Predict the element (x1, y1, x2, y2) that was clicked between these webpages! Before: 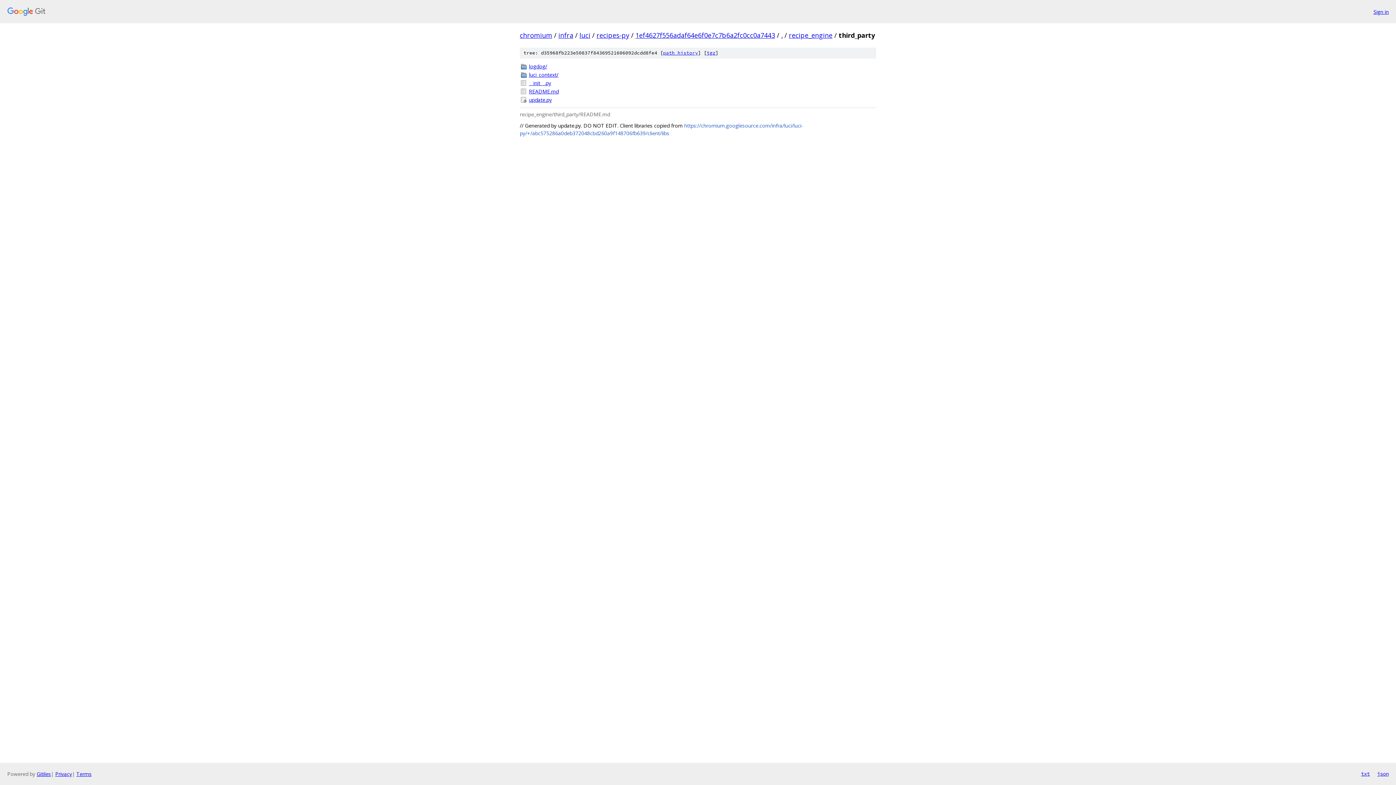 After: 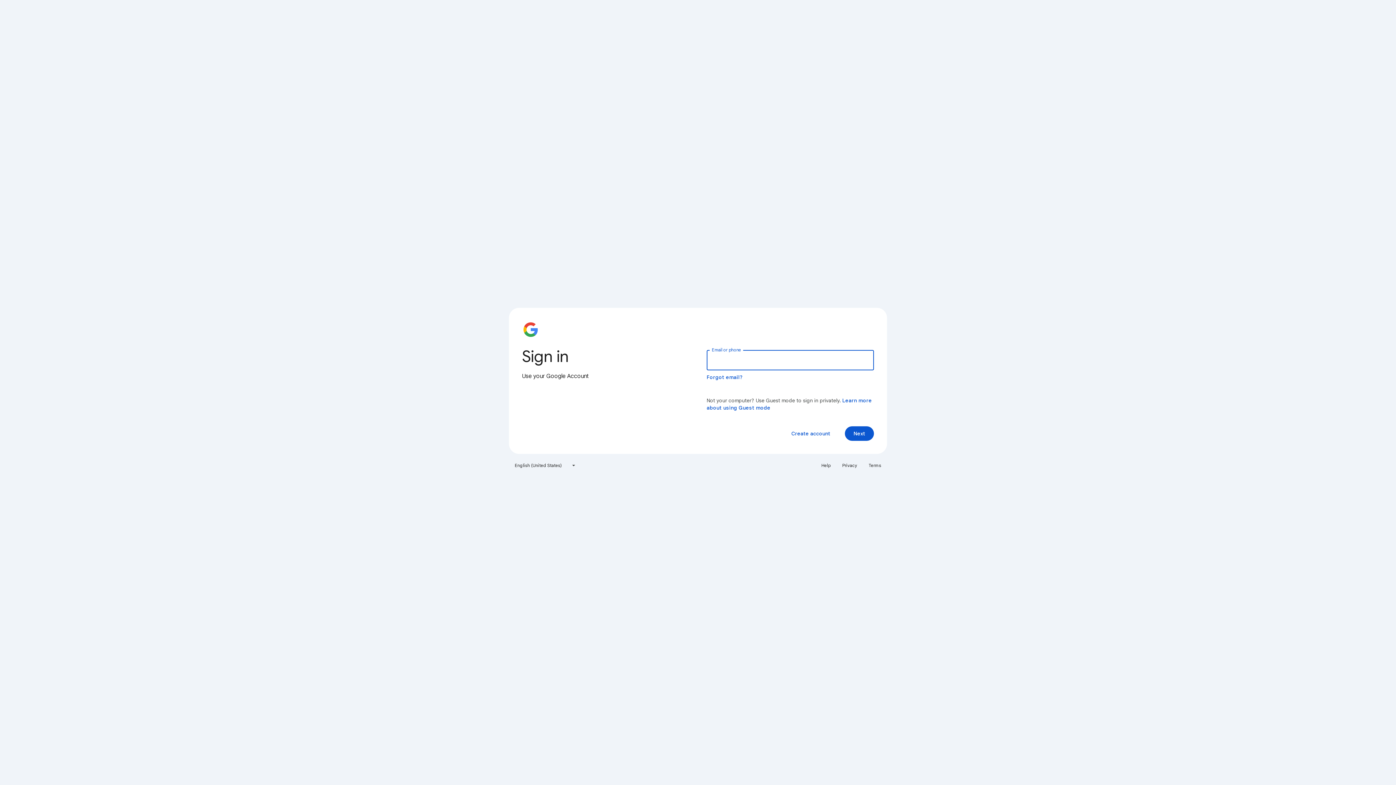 Action: bbox: (1373, 7, 1389, 15) label: Sign in